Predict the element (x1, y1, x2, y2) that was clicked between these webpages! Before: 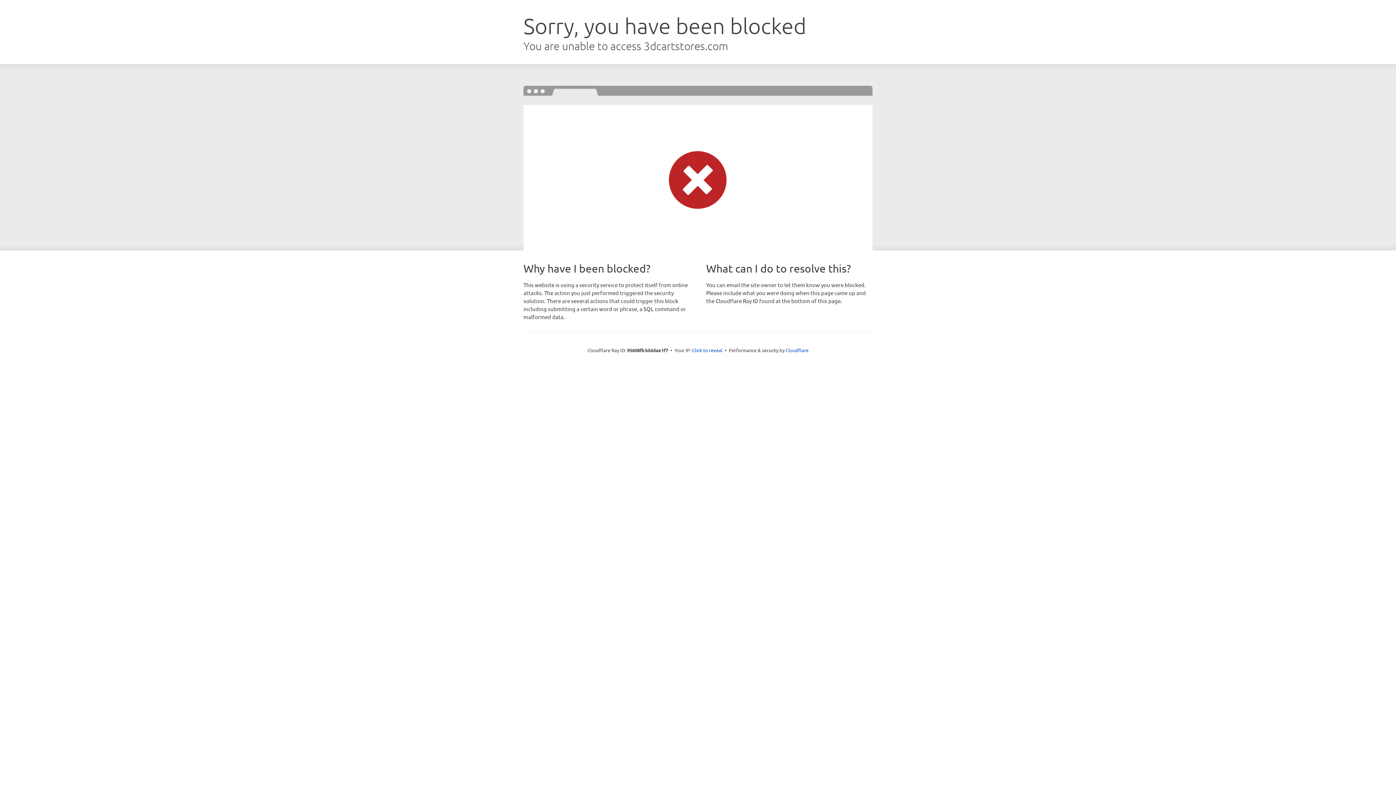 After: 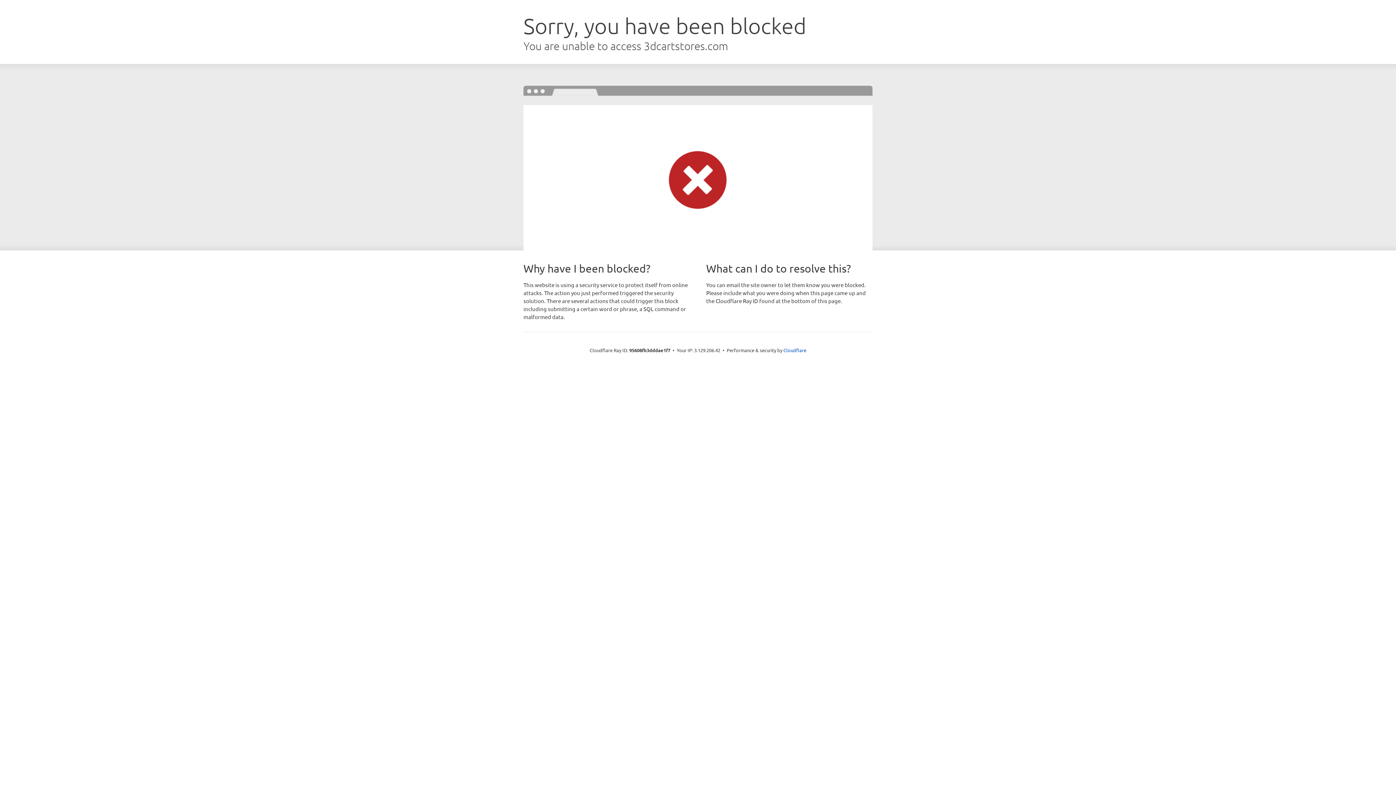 Action: bbox: (692, 346, 722, 353) label: Click to reveal